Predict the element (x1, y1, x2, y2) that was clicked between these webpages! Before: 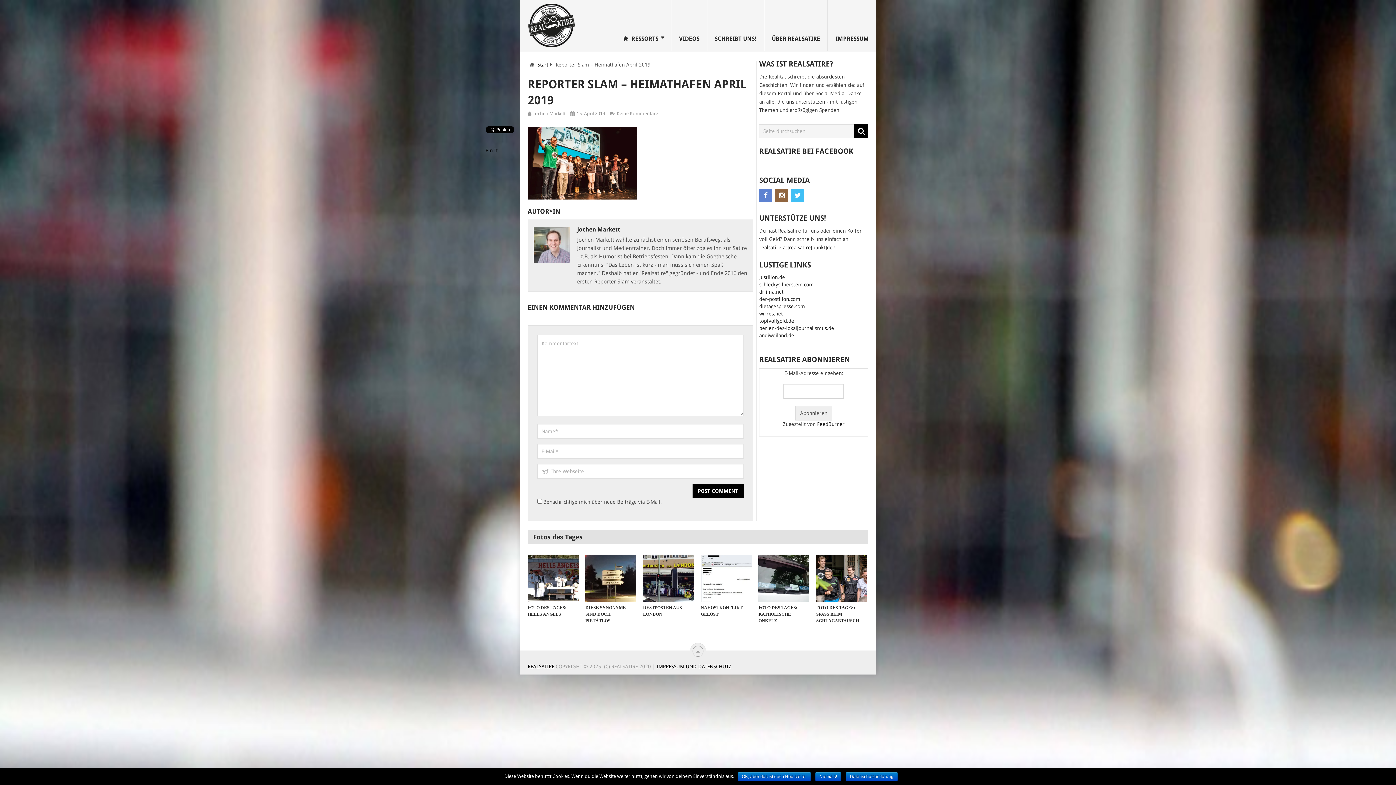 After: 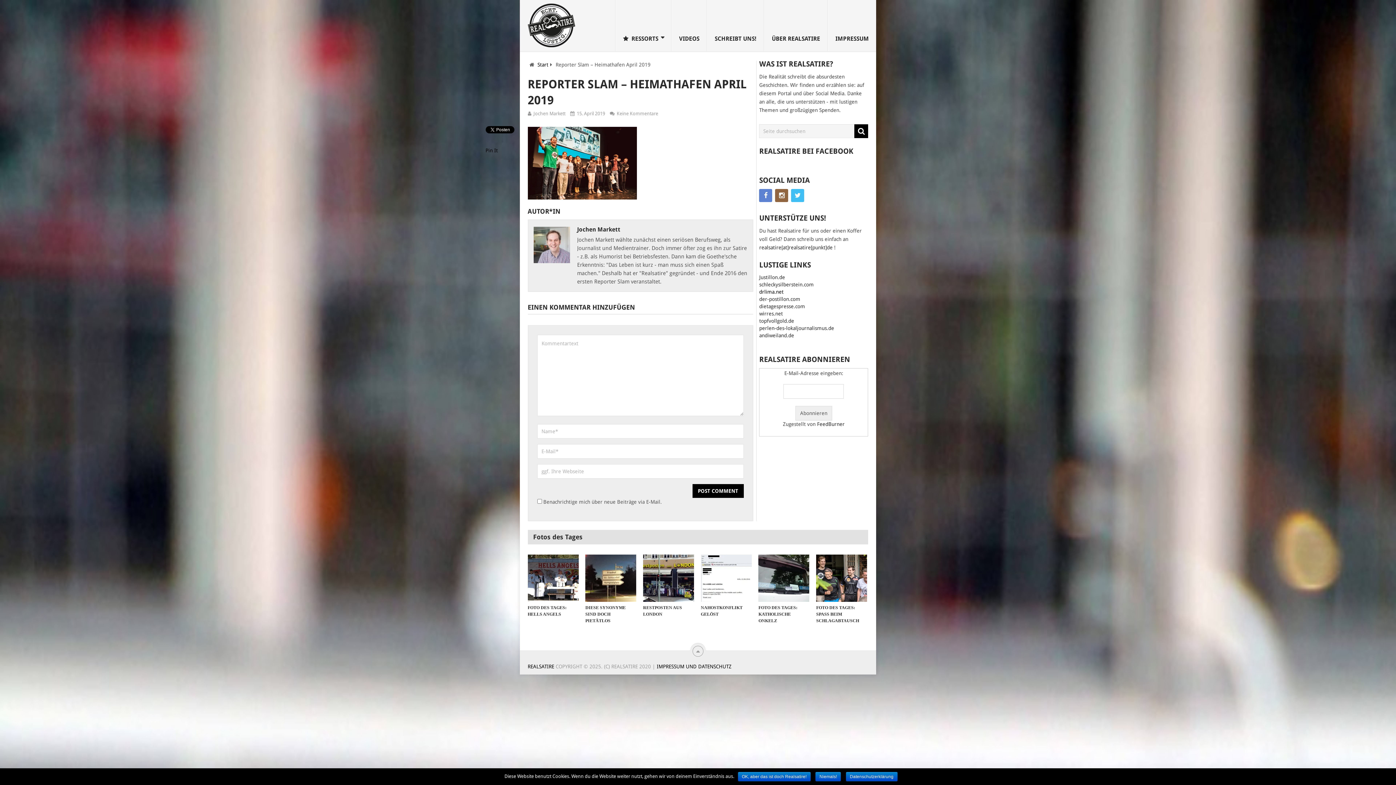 Action: label: drlima.net bbox: (759, 288, 783, 294)